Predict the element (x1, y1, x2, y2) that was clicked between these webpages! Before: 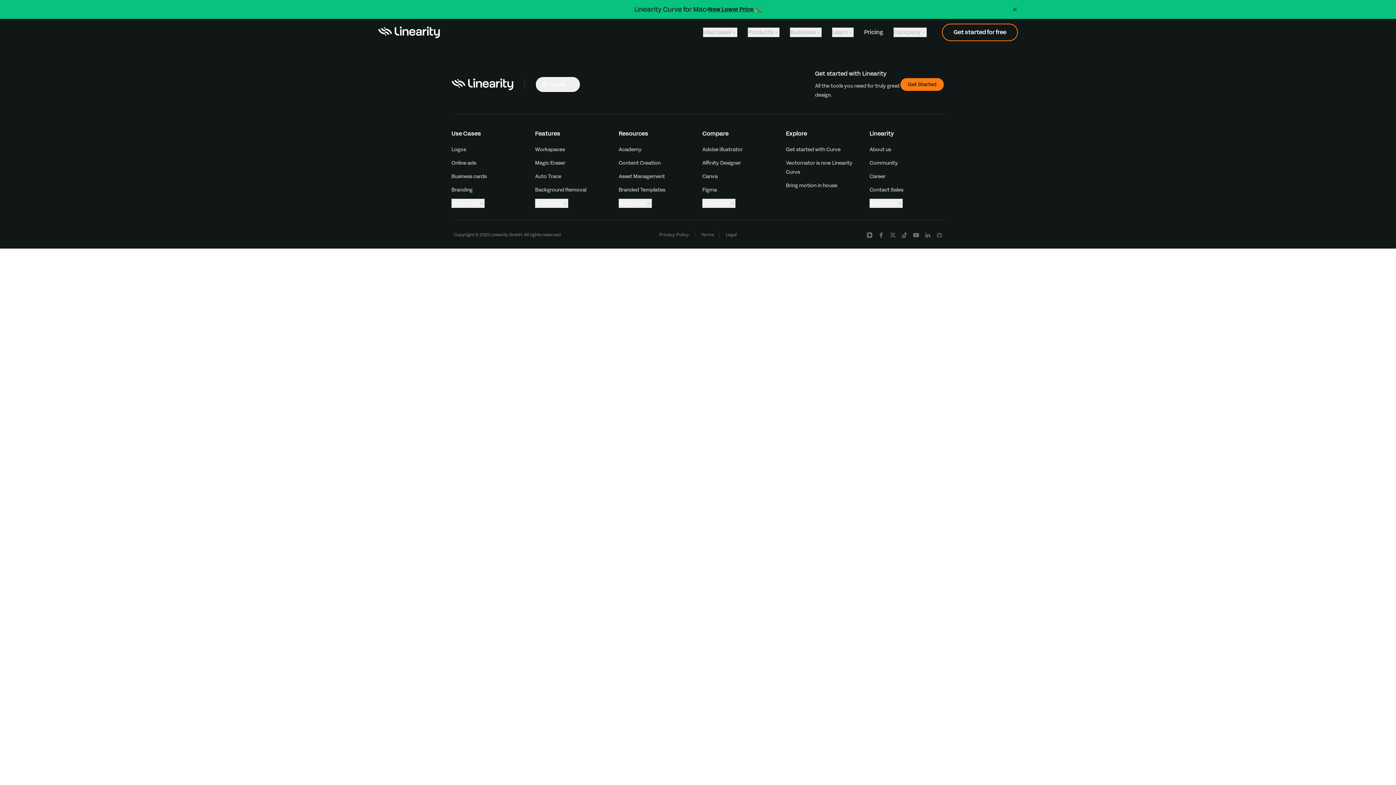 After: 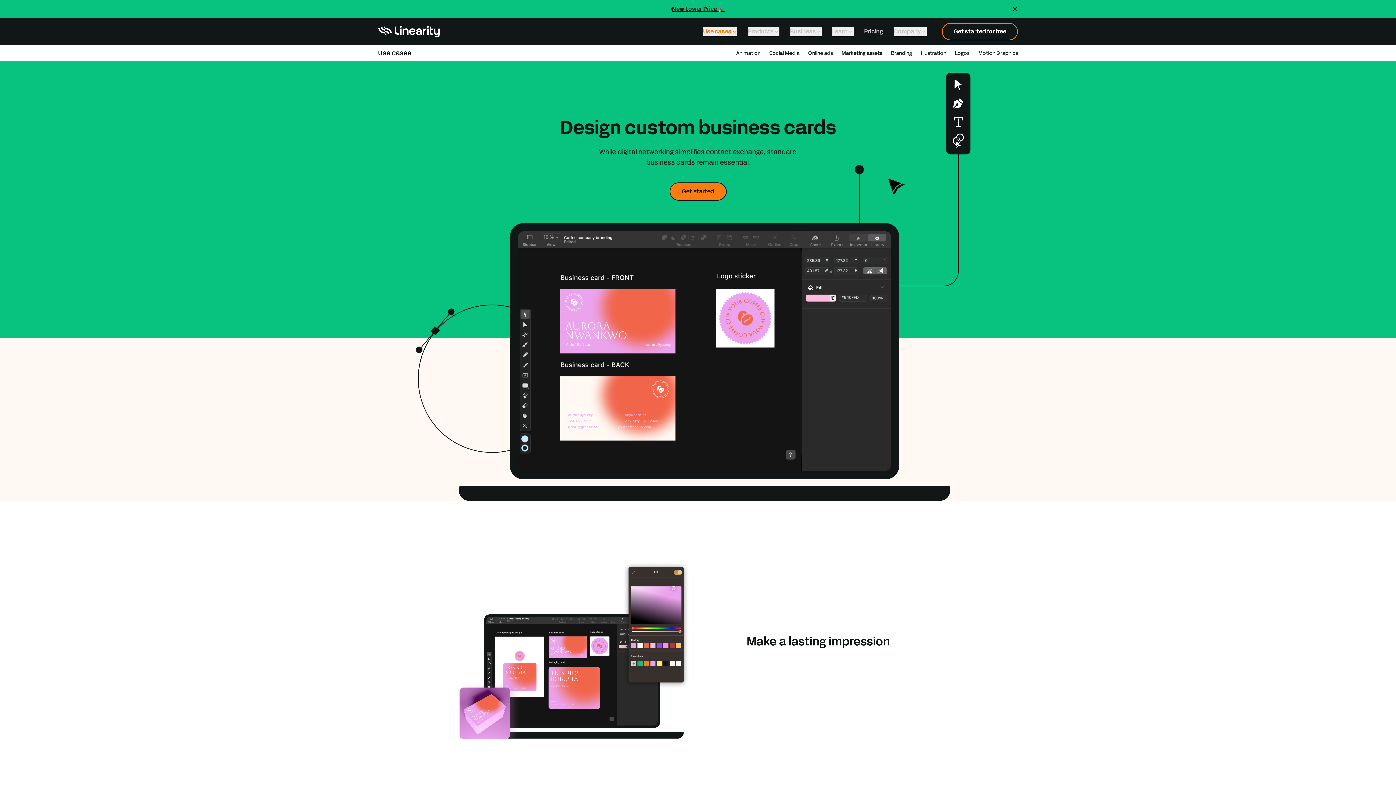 Action: label: Business cards bbox: (451, 173, 486, 180)